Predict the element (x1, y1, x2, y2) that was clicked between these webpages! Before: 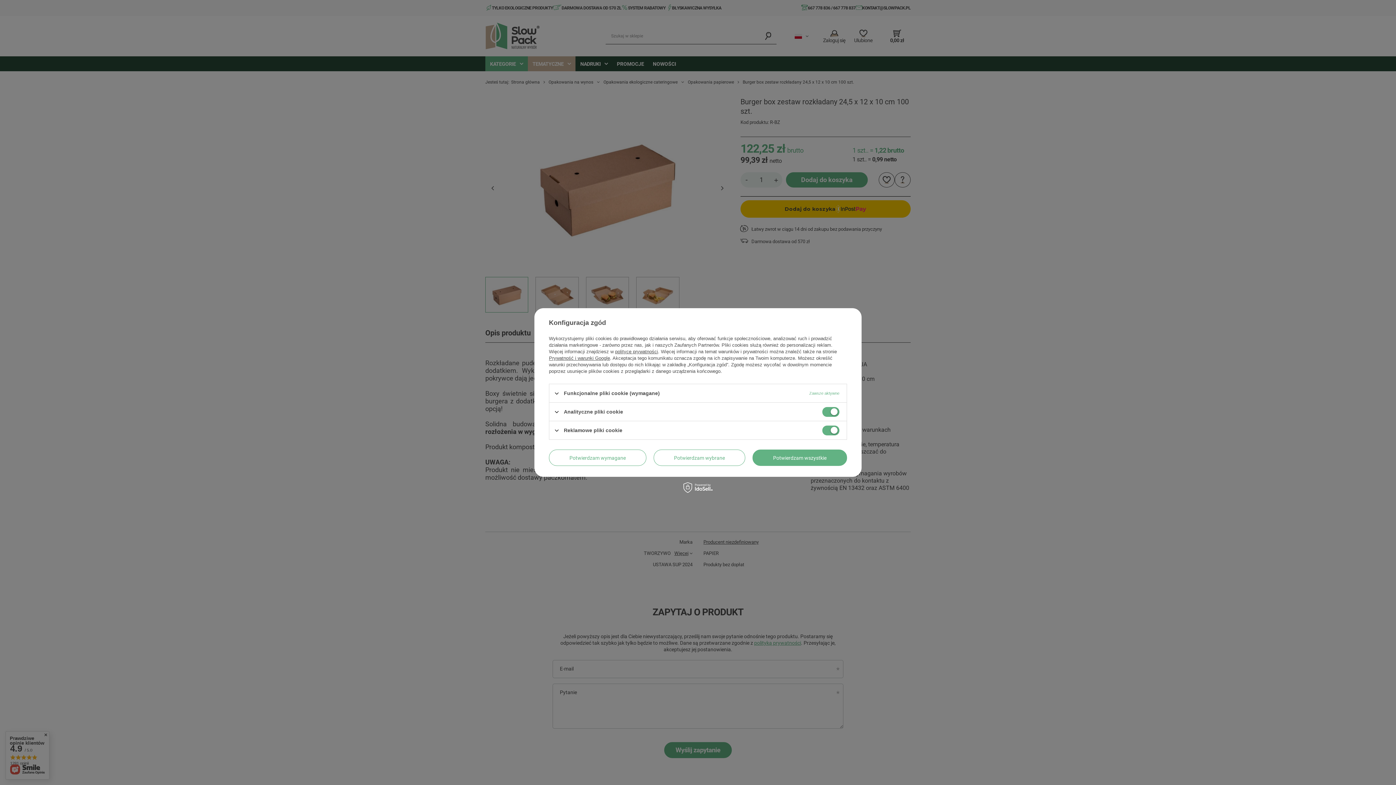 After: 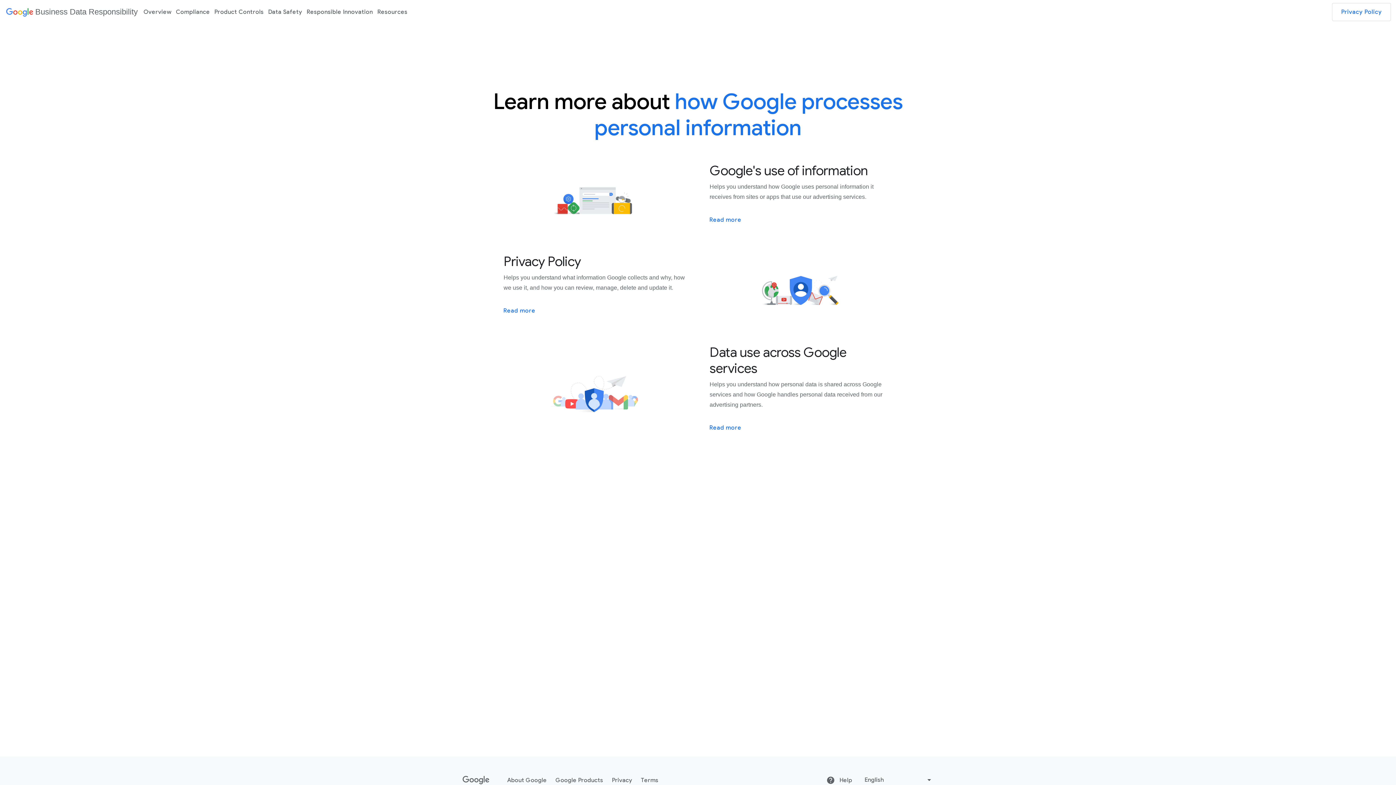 Action: label: Prywatność i warunki Google bbox: (549, 355, 610, 361)